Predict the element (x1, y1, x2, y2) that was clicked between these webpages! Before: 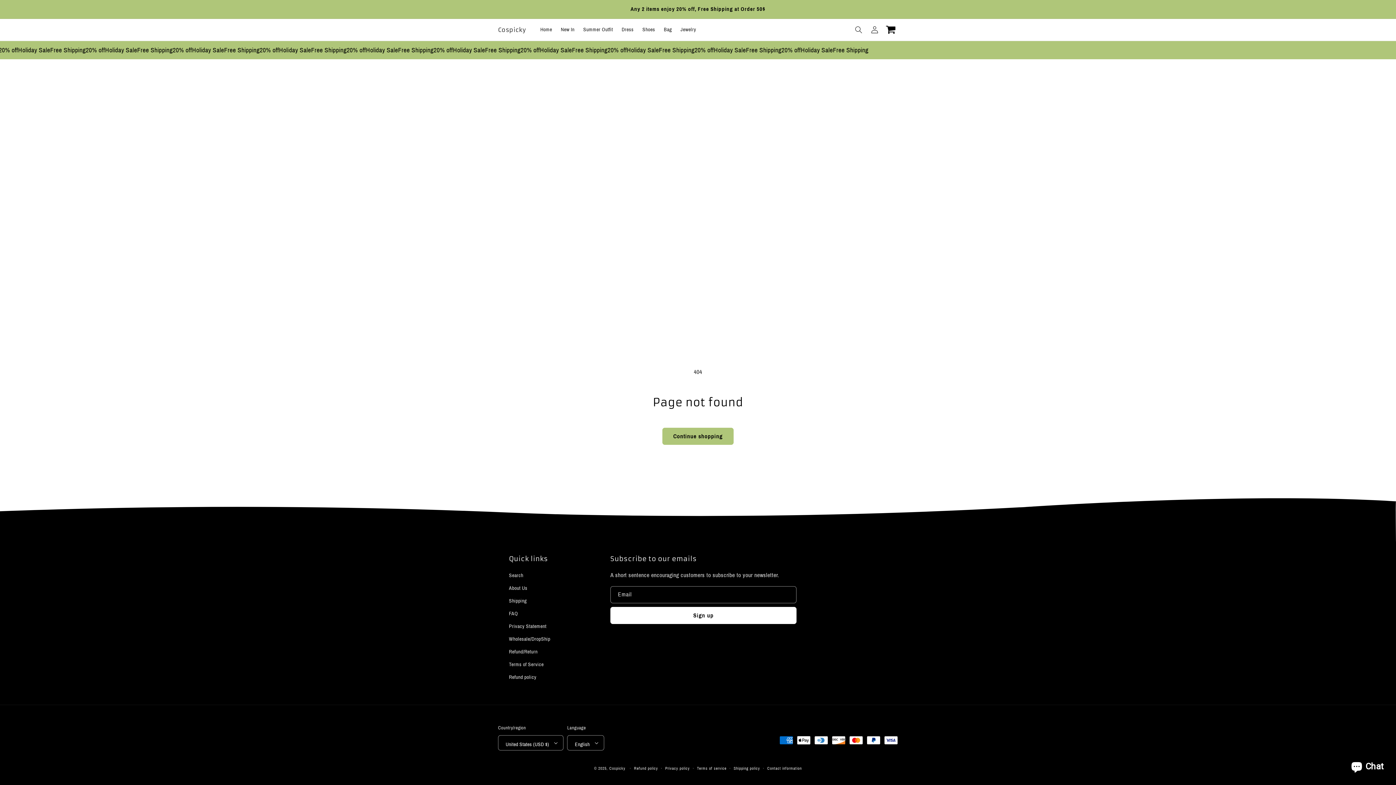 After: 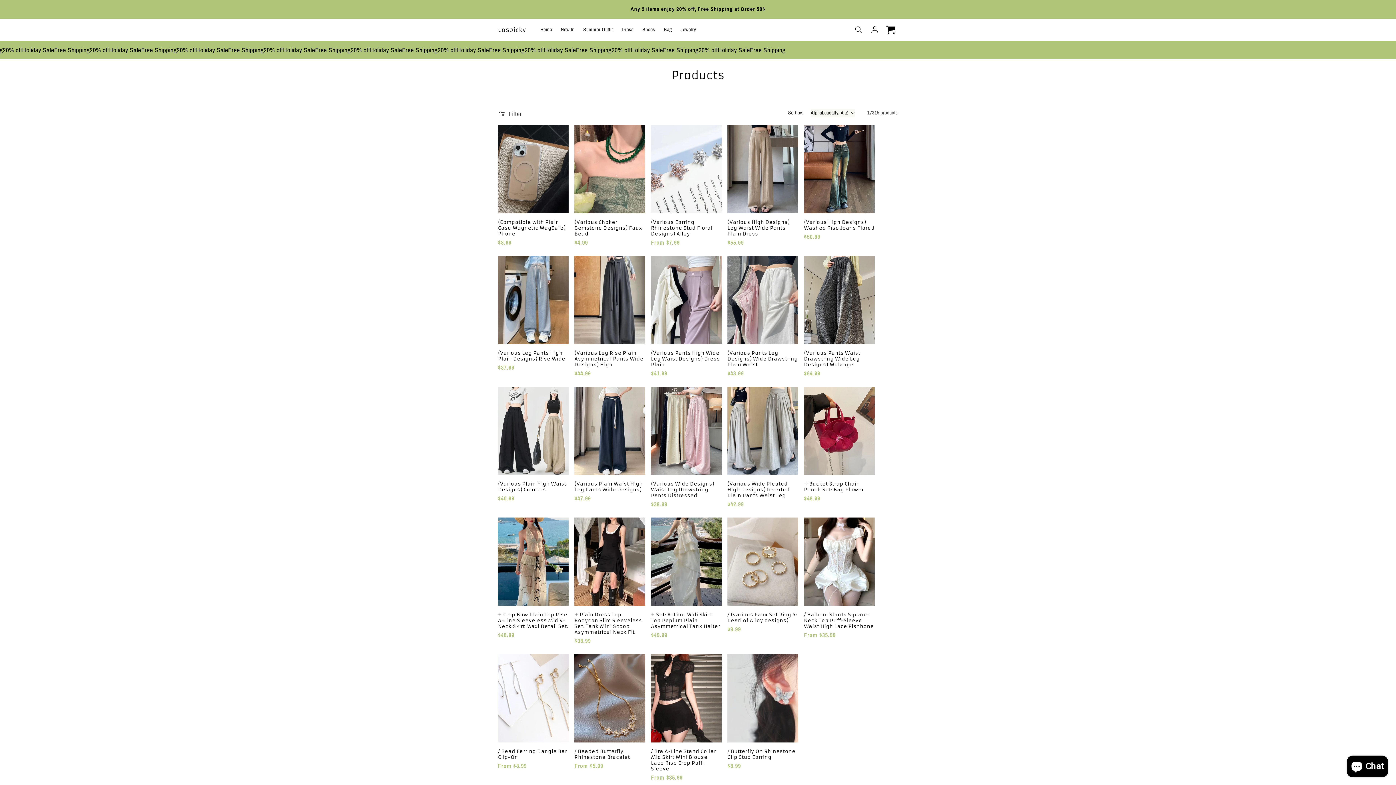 Action: label: Continue shopping bbox: (662, 428, 733, 445)